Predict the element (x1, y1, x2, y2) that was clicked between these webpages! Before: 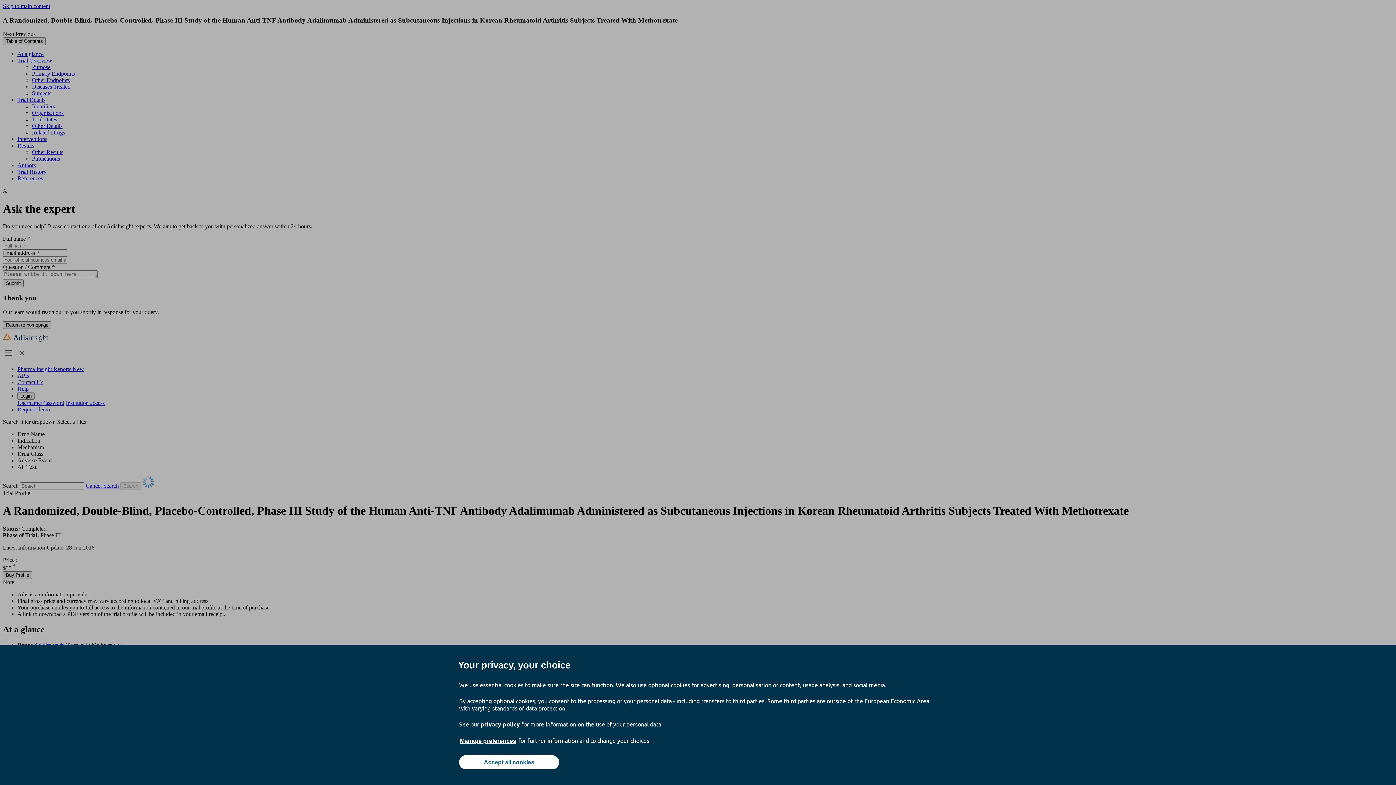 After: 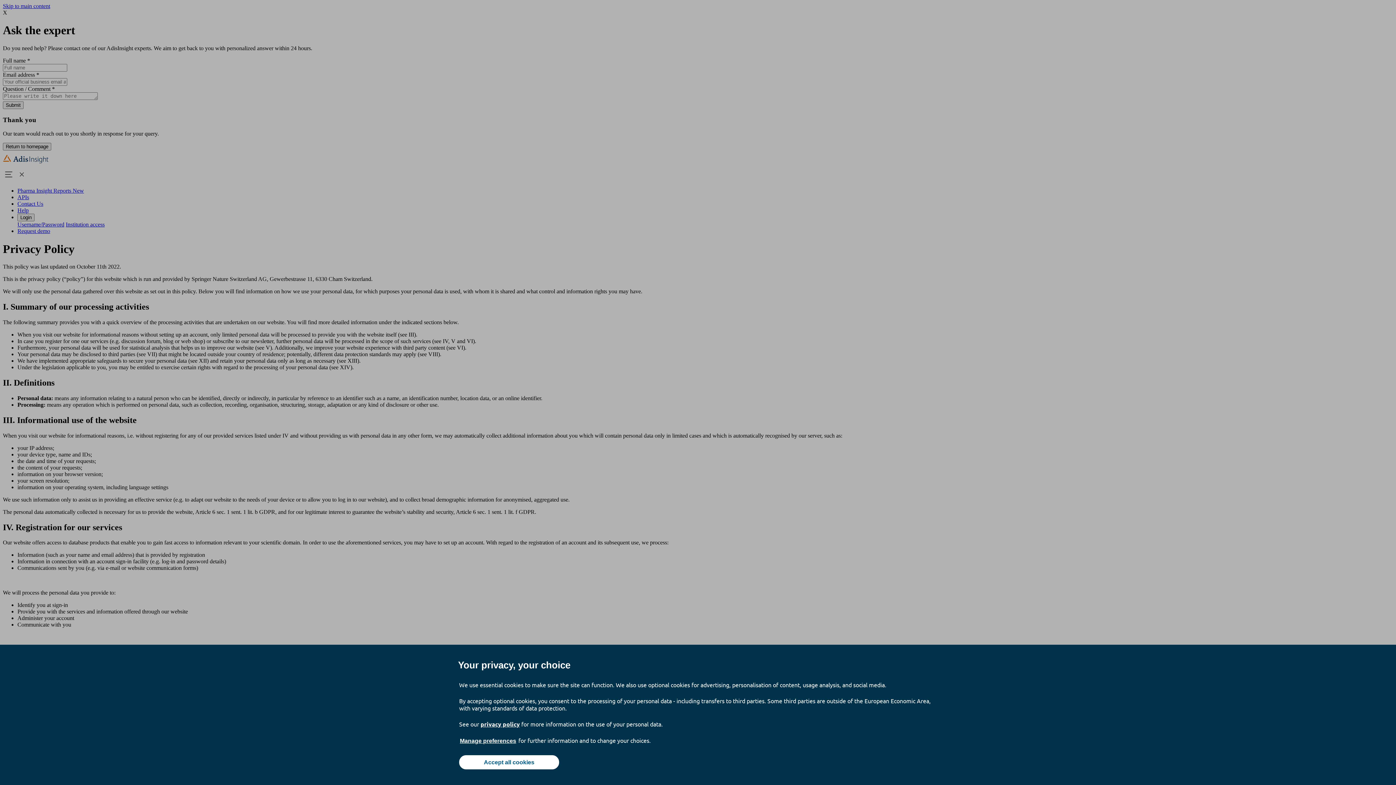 Action: bbox: (480, 720, 520, 728) label: privacy policy